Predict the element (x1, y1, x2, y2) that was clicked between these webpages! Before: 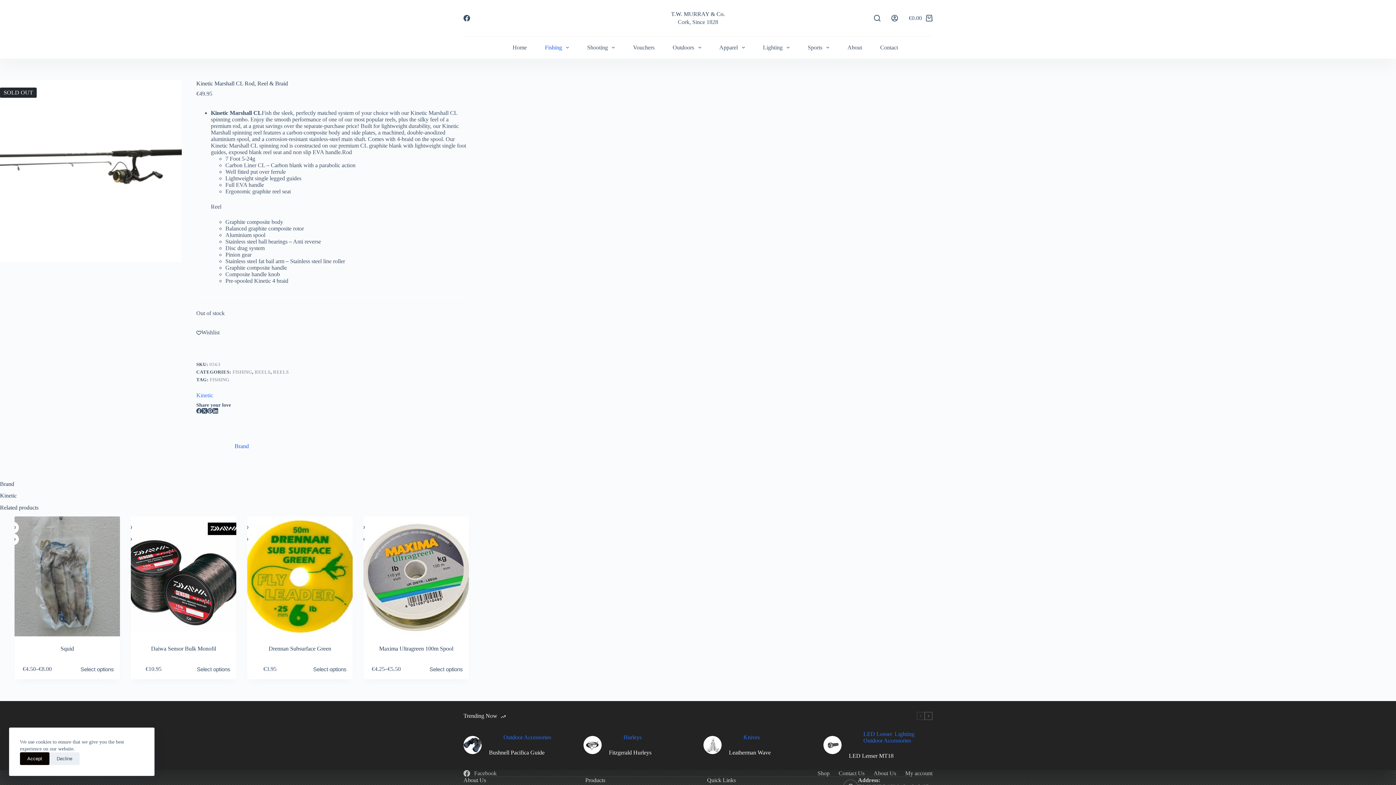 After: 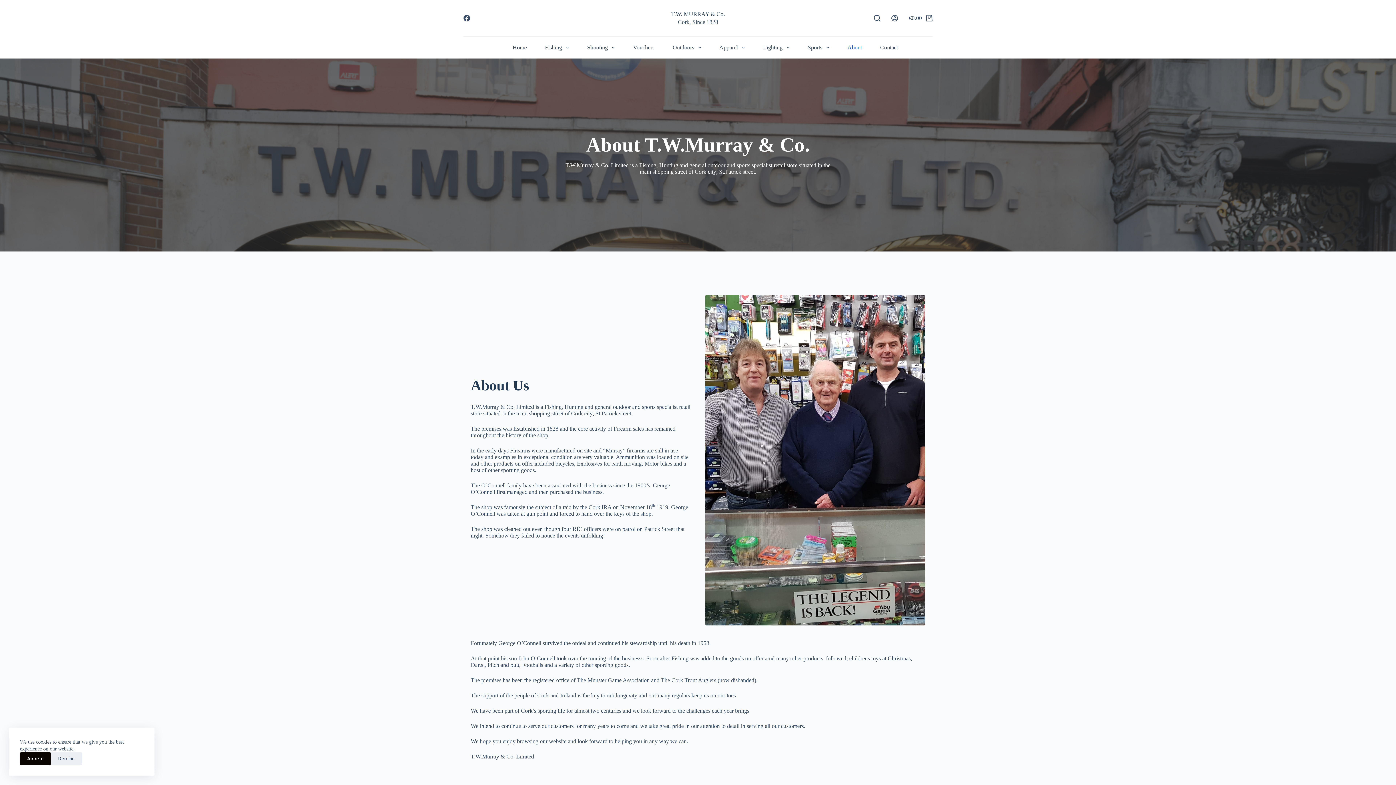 Action: bbox: (869, 770, 900, 777) label: About Us